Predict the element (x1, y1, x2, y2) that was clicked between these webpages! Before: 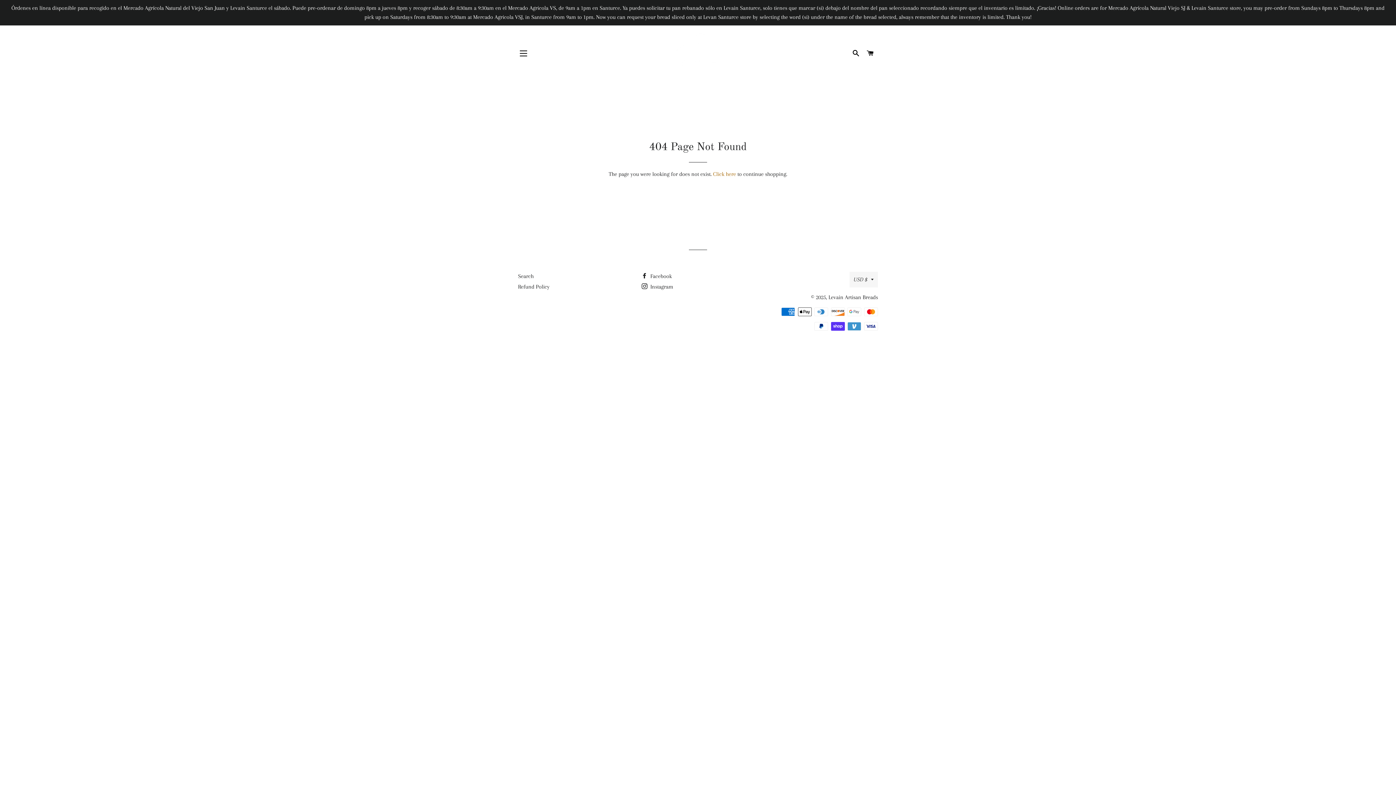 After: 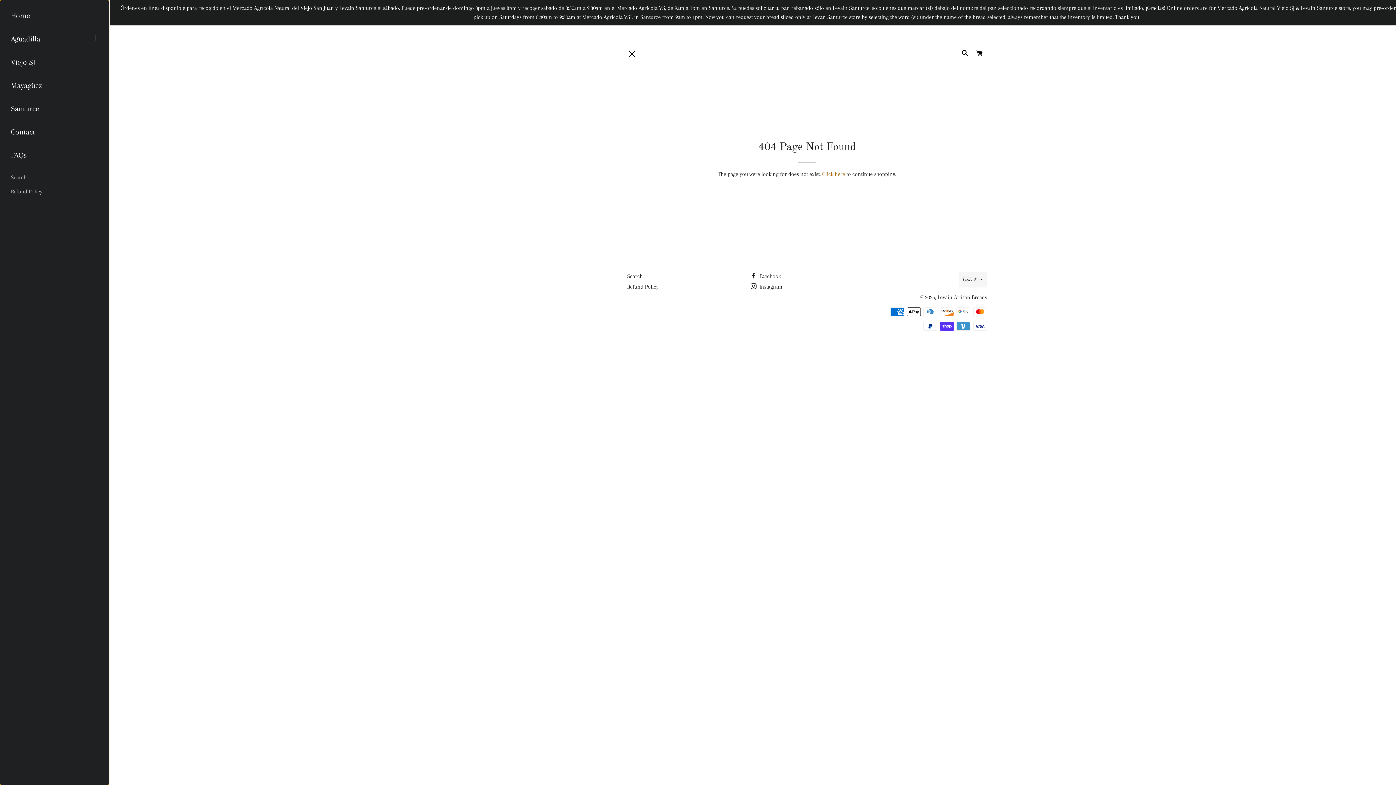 Action: bbox: (514, 44, 532, 62) label: SITE NAVIGATION